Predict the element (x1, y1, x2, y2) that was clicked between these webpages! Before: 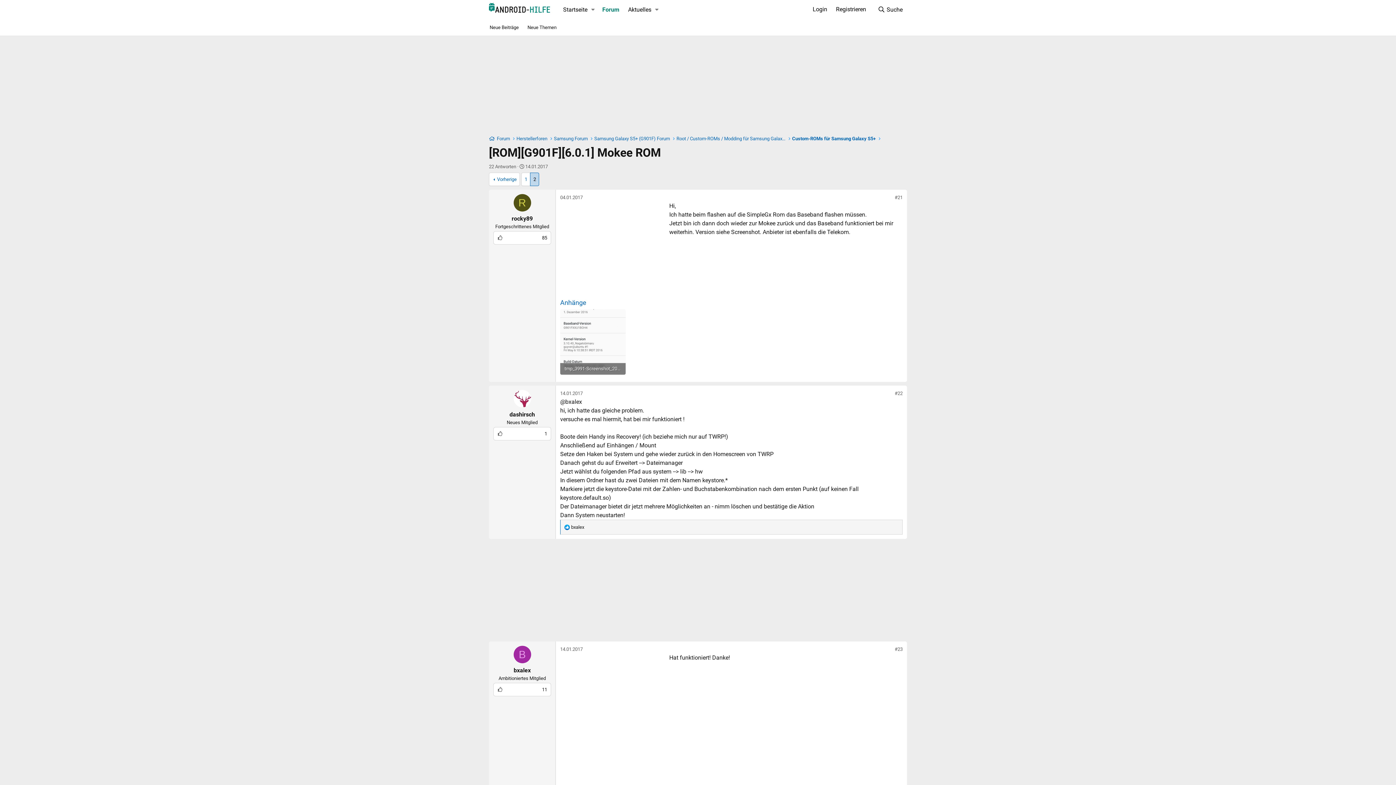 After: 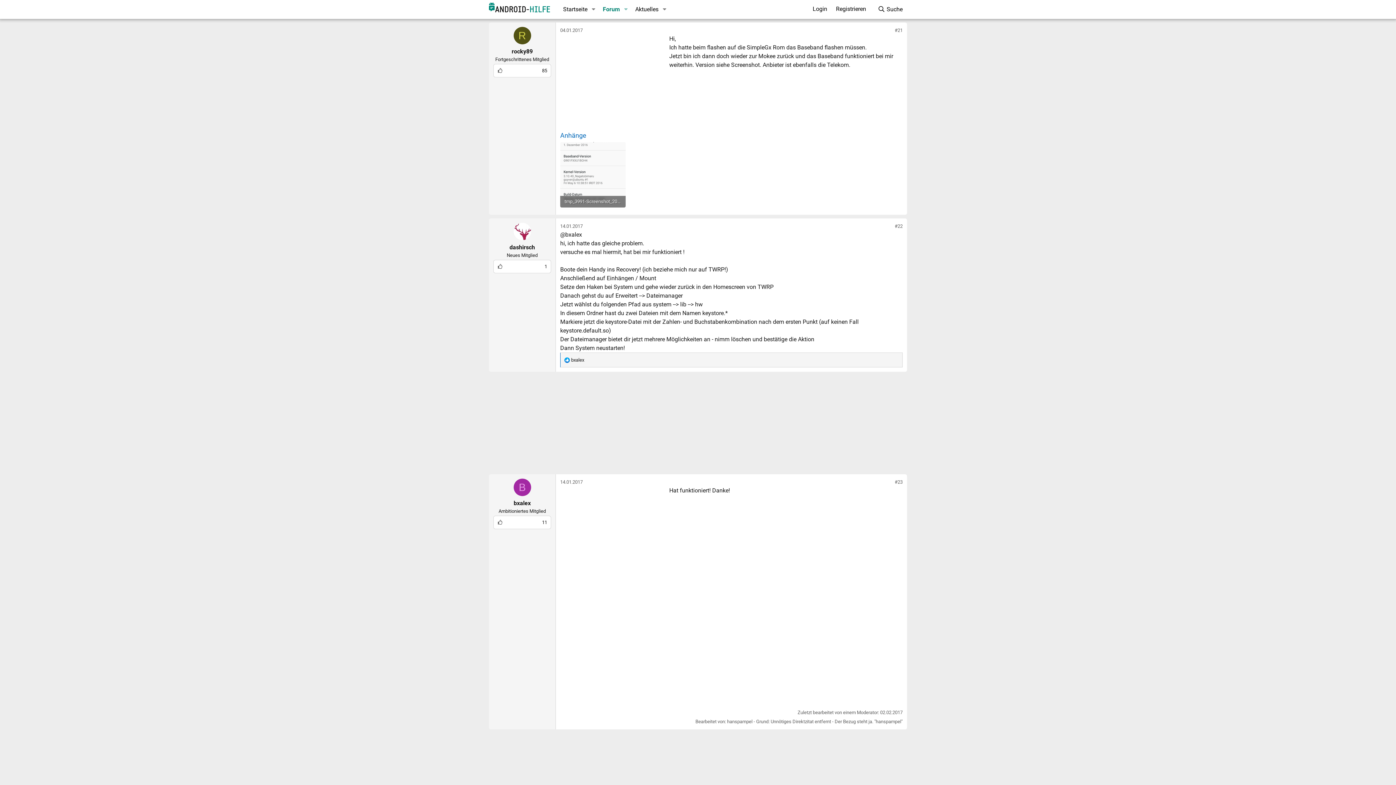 Action: bbox: (894, 194, 902, 200) label: #21